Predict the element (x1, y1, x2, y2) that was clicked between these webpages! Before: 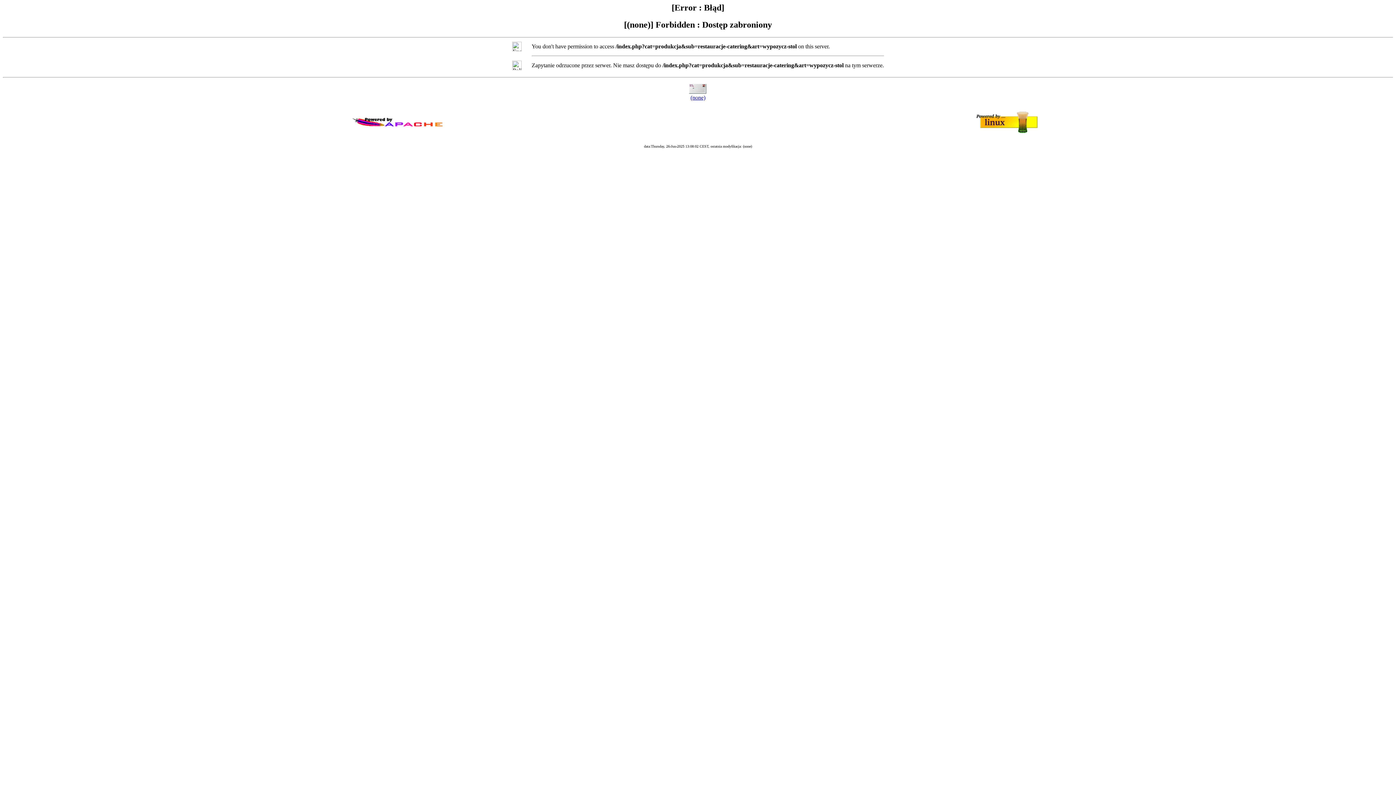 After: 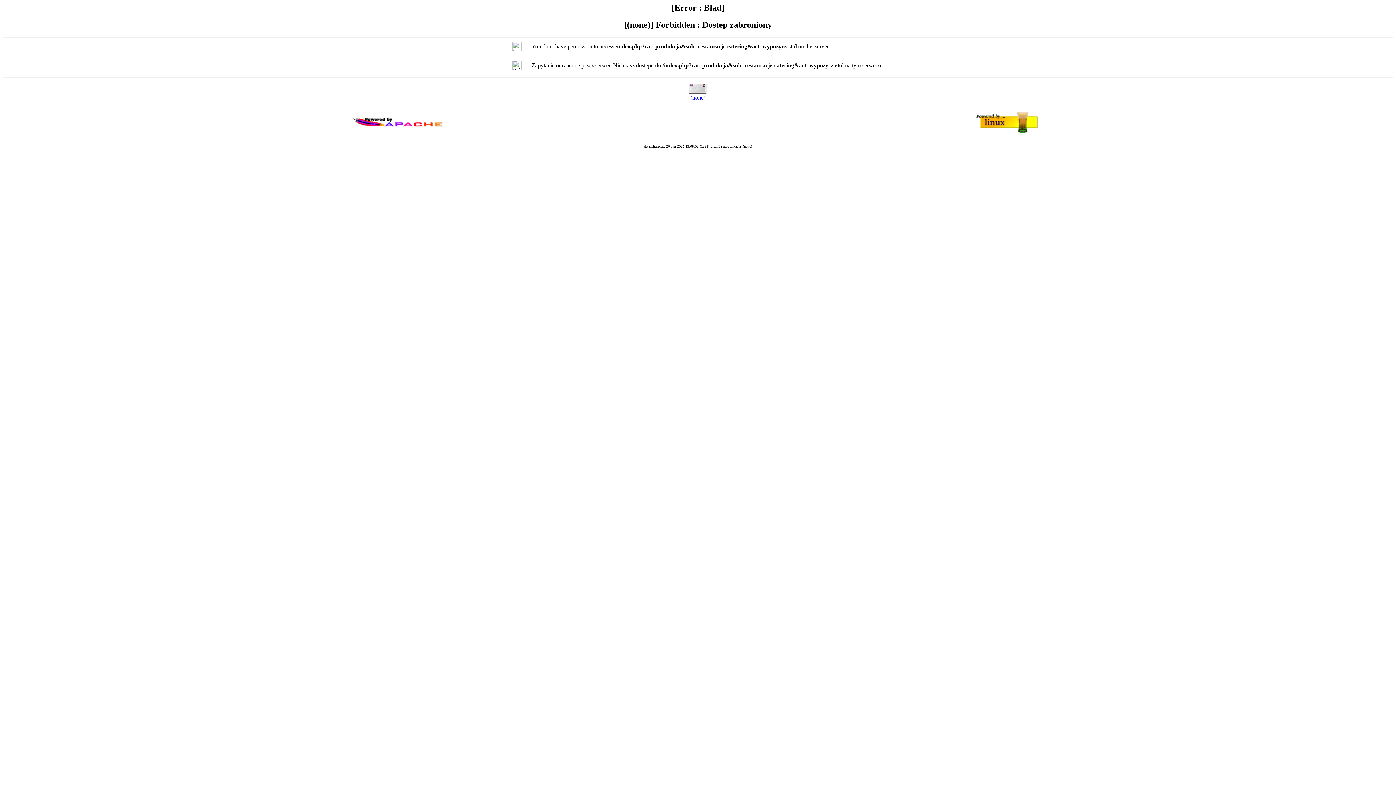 Action: label: (none) bbox: (690, 94, 705, 100)